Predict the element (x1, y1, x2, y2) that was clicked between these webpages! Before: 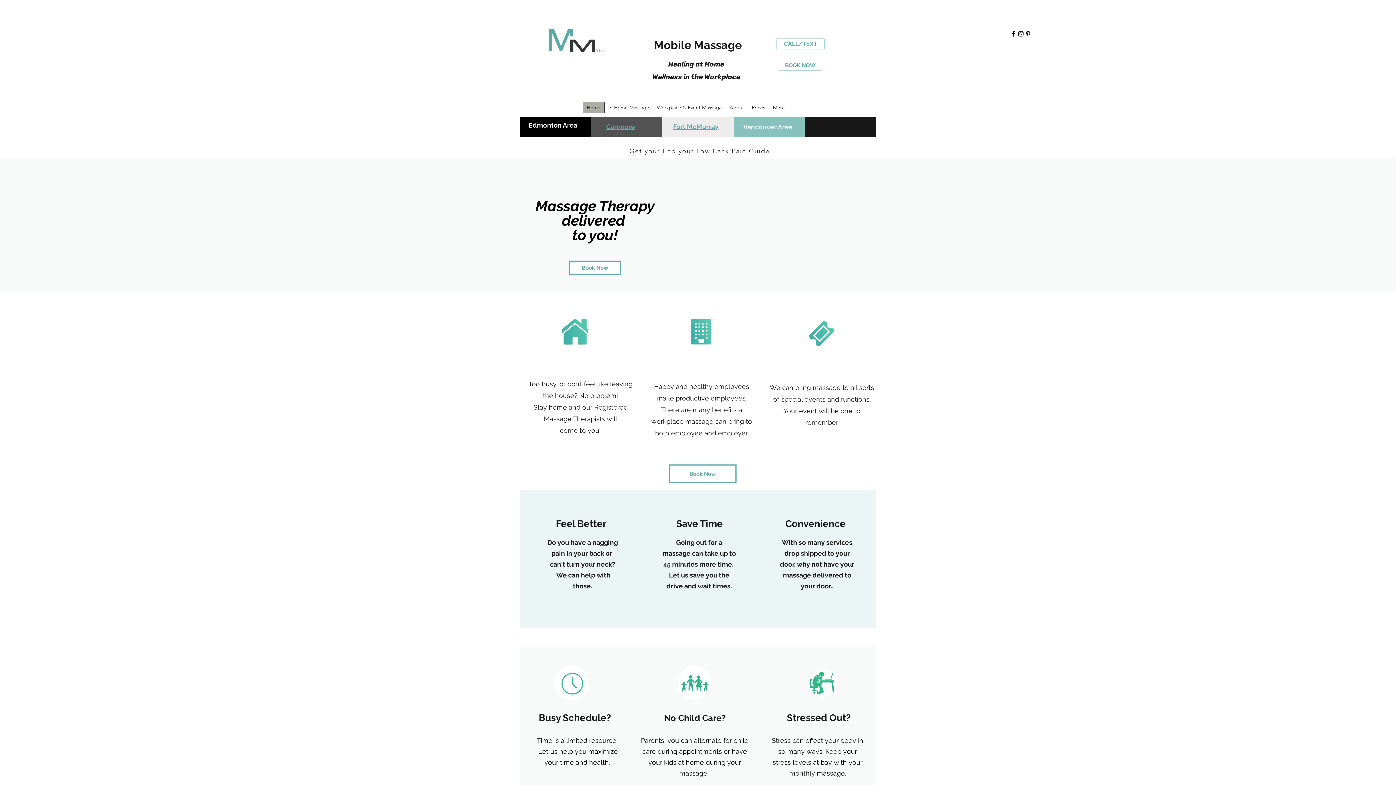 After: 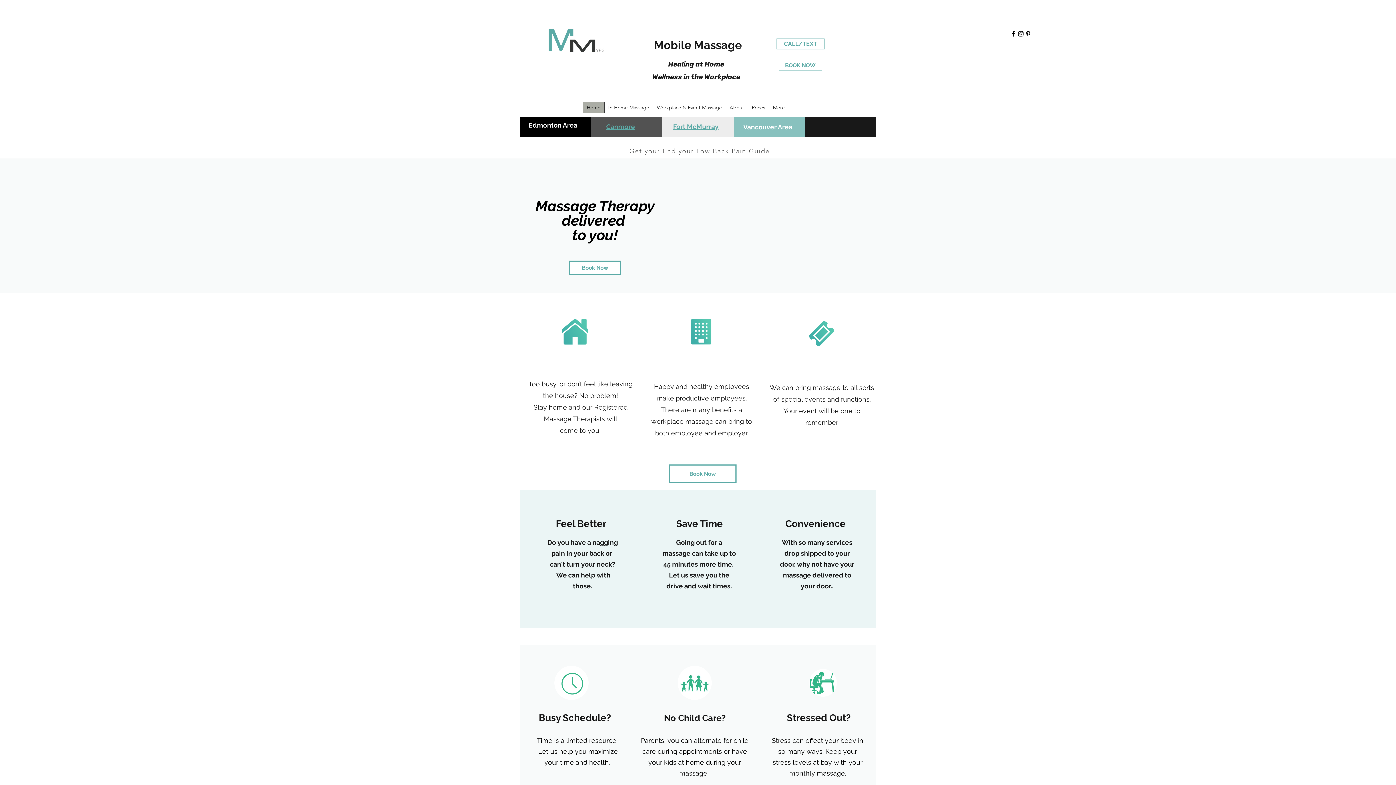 Action: label: Get your End  your Low Back Pain Guide bbox: (597, 144, 803, 158)